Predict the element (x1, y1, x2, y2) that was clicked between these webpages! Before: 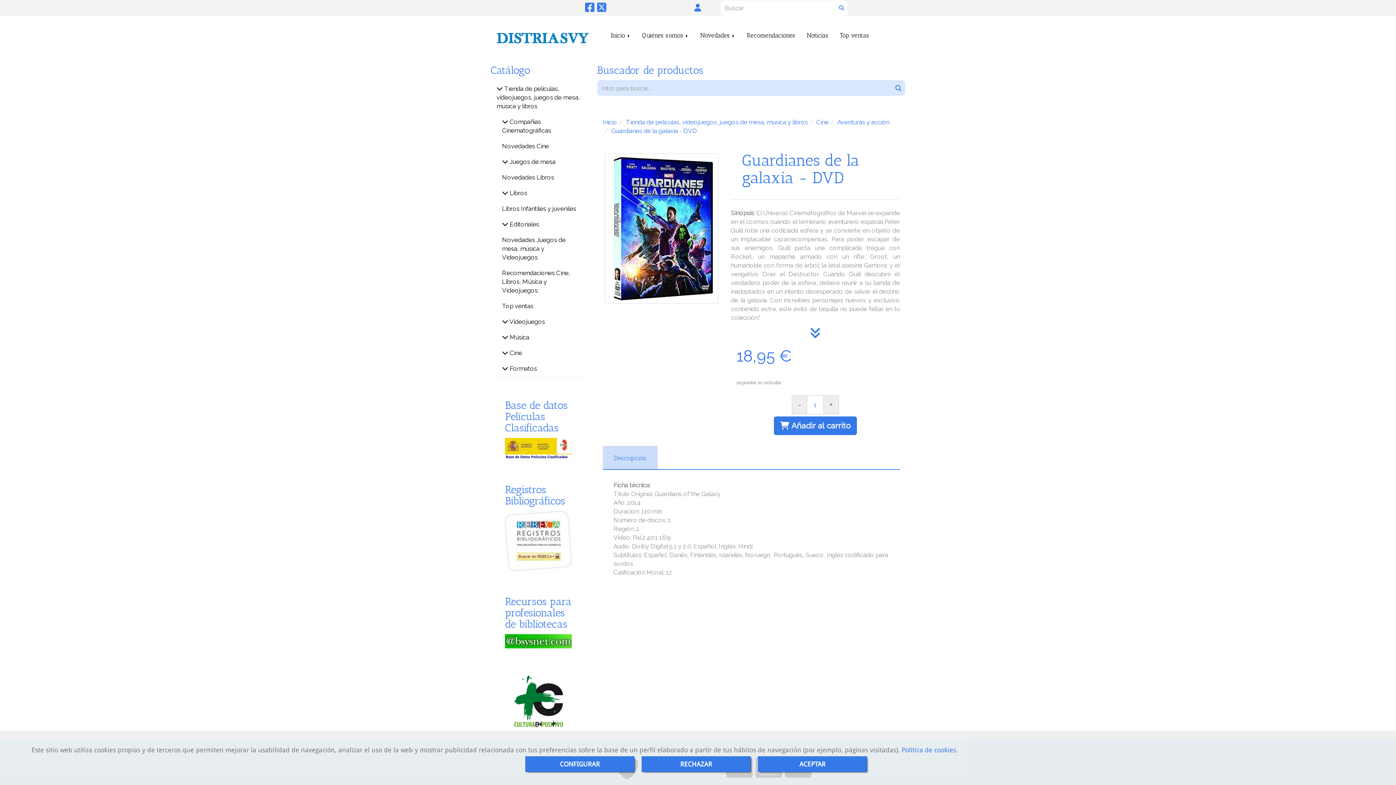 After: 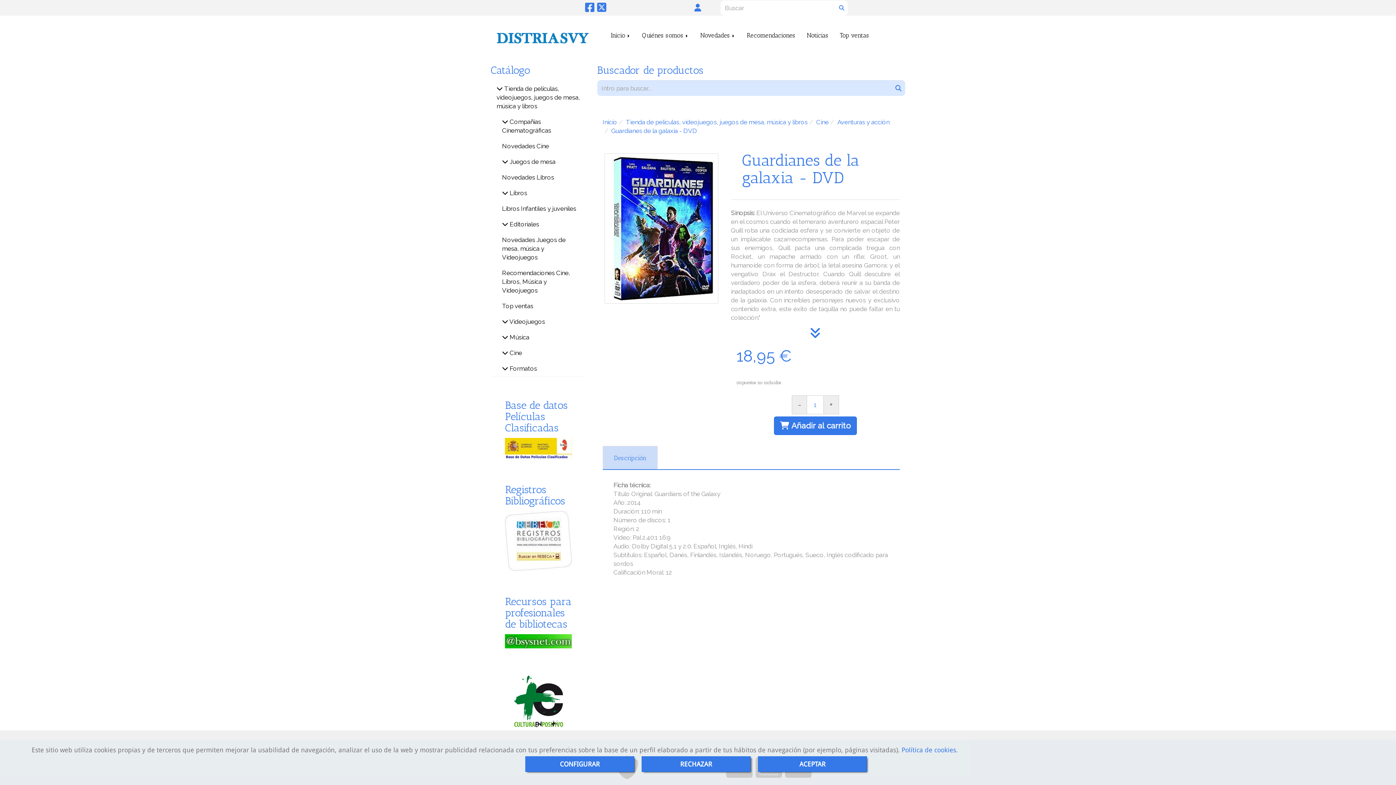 Action: bbox: (651, 2, 675, 12)